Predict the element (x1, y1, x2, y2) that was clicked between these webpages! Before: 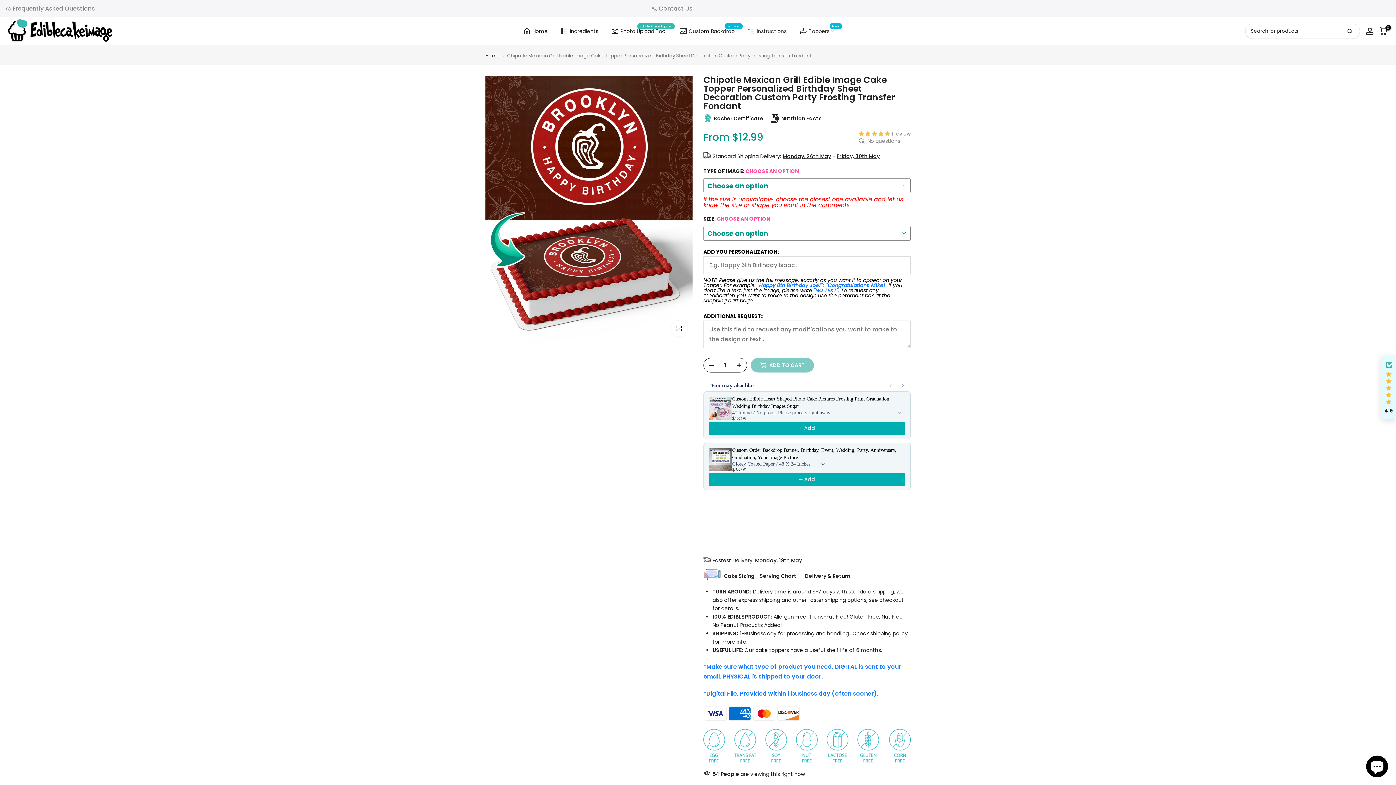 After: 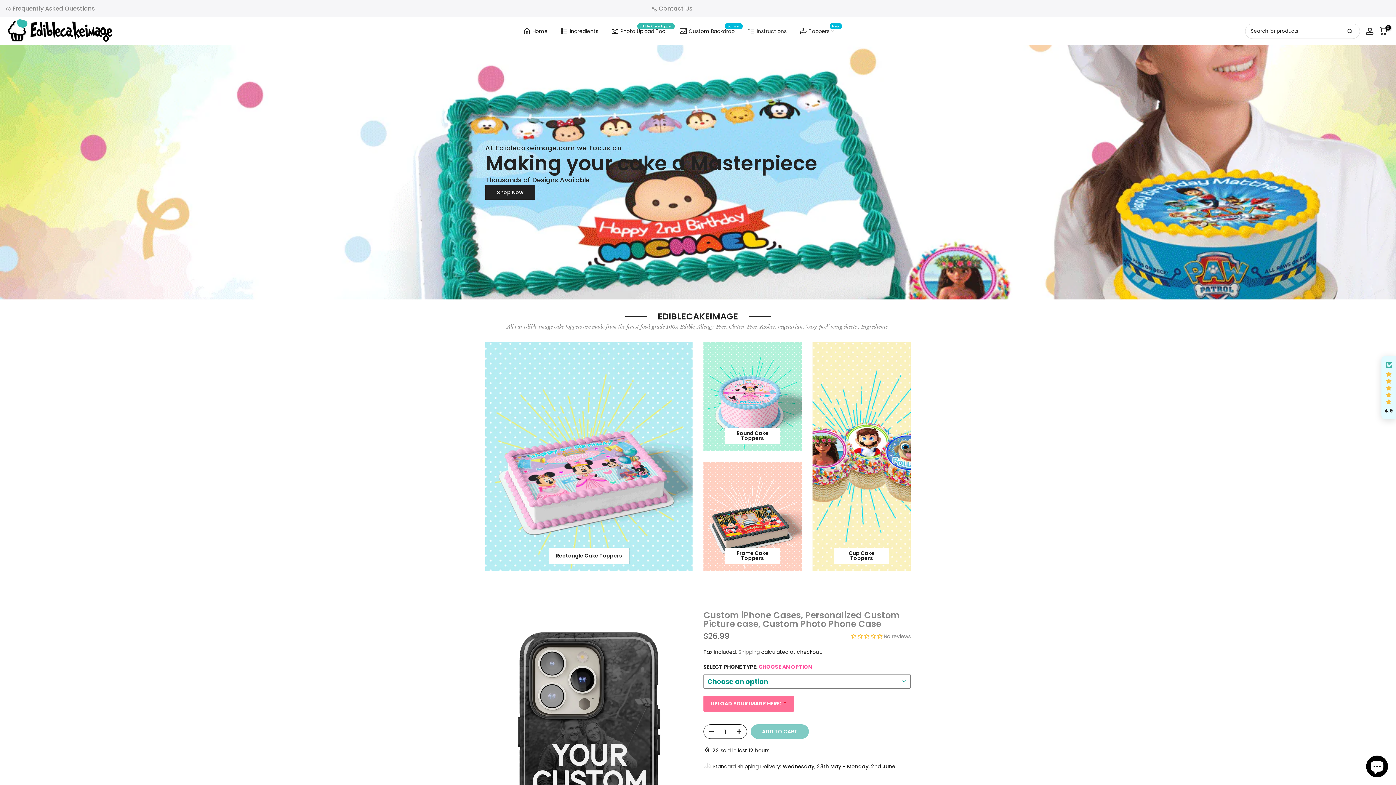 Action: bbox: (5, 17, 114, 43)